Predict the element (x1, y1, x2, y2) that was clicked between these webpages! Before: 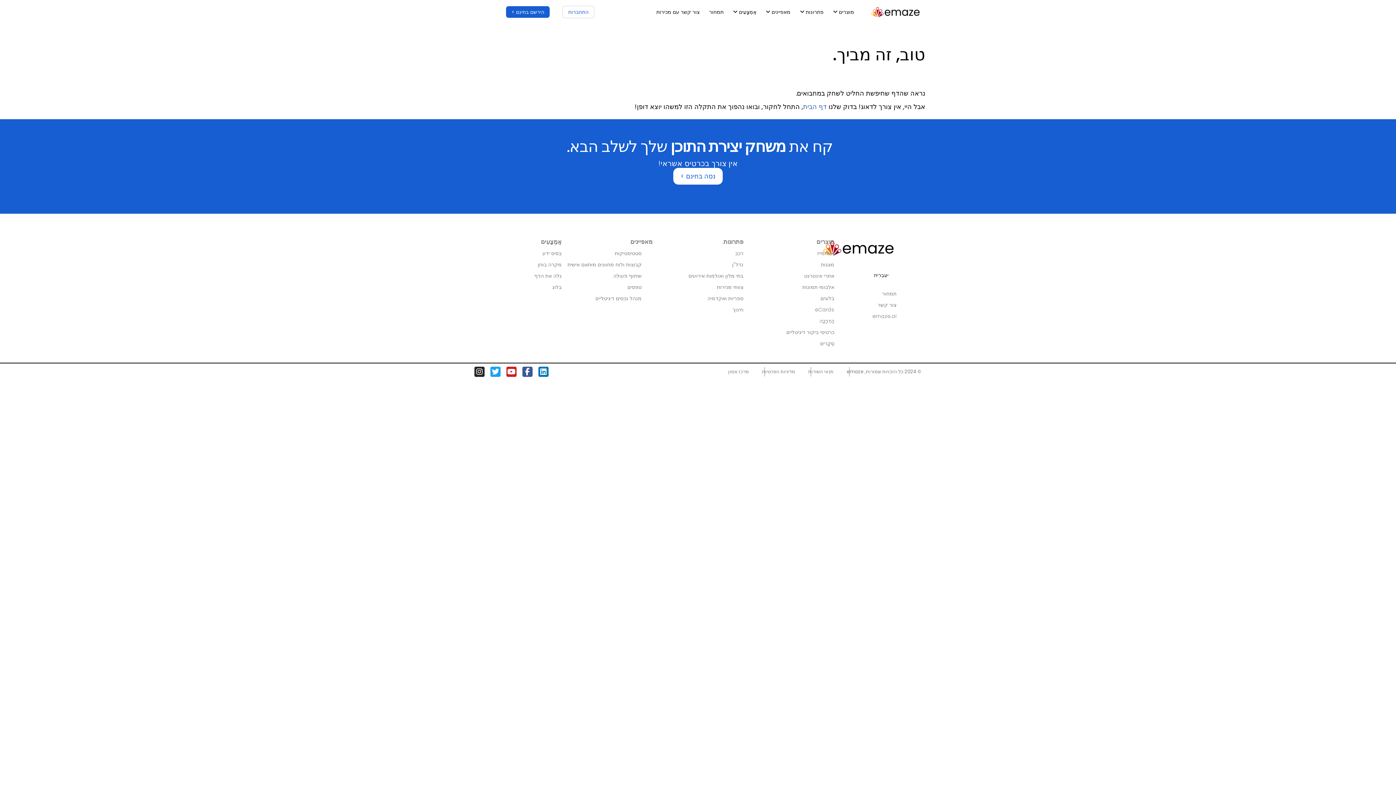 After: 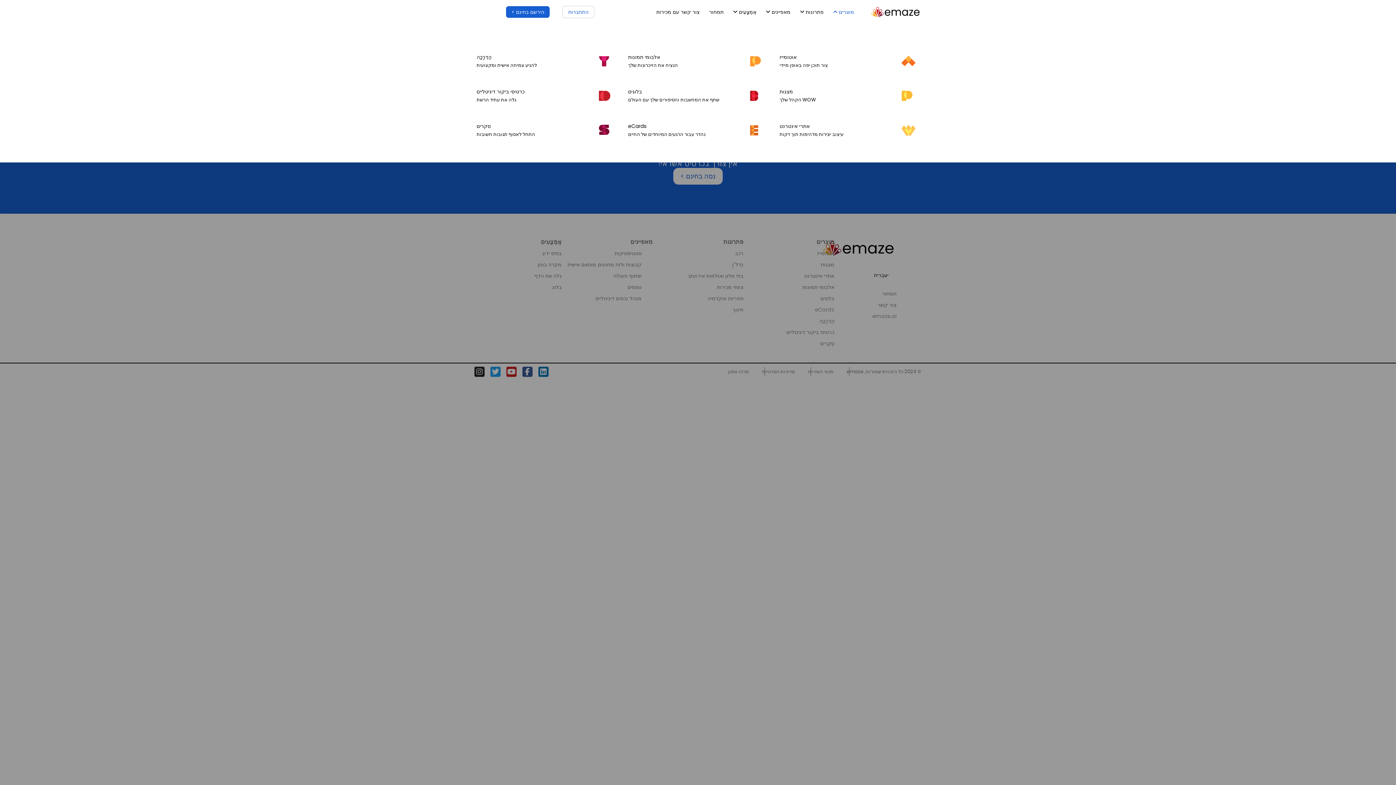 Action: bbox: (829, 3, 858, 20) label: מוצרים 